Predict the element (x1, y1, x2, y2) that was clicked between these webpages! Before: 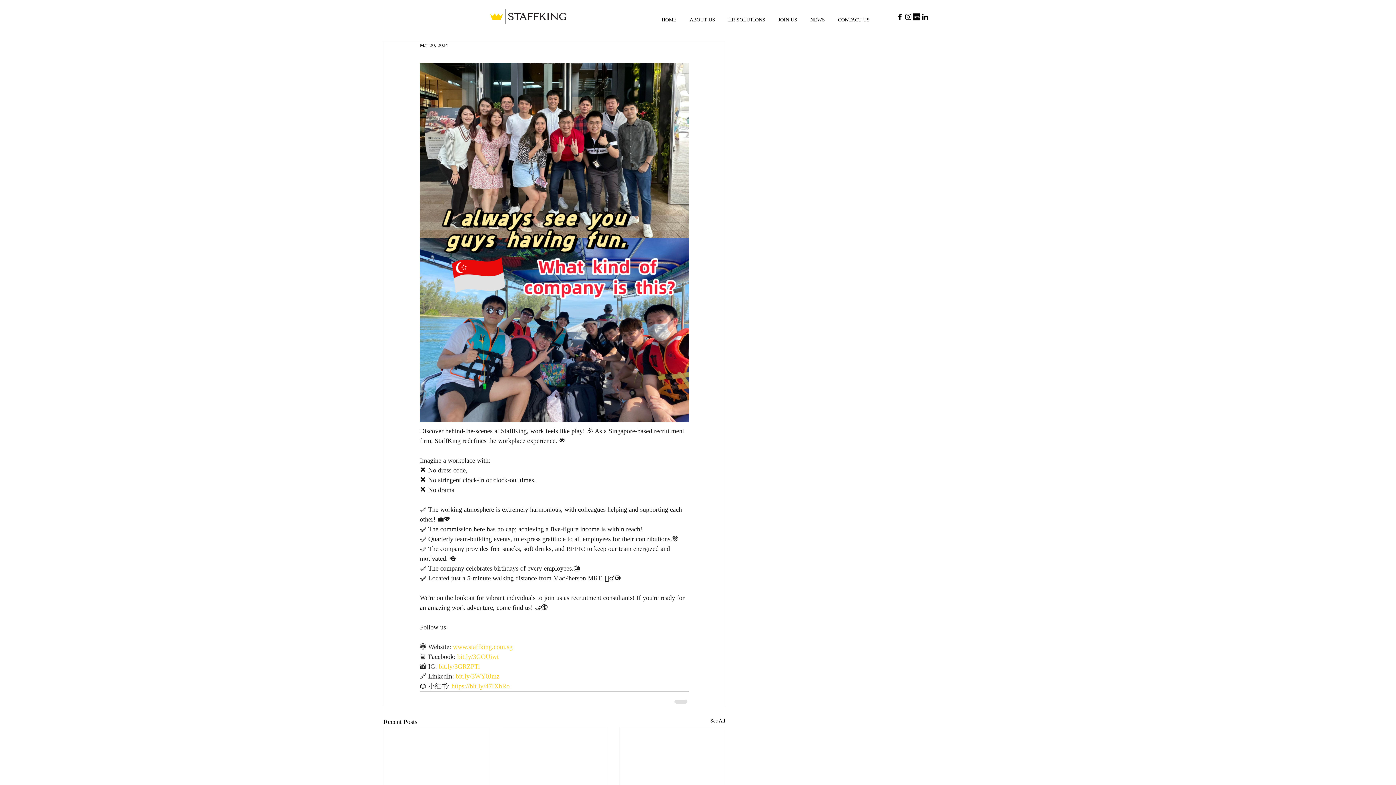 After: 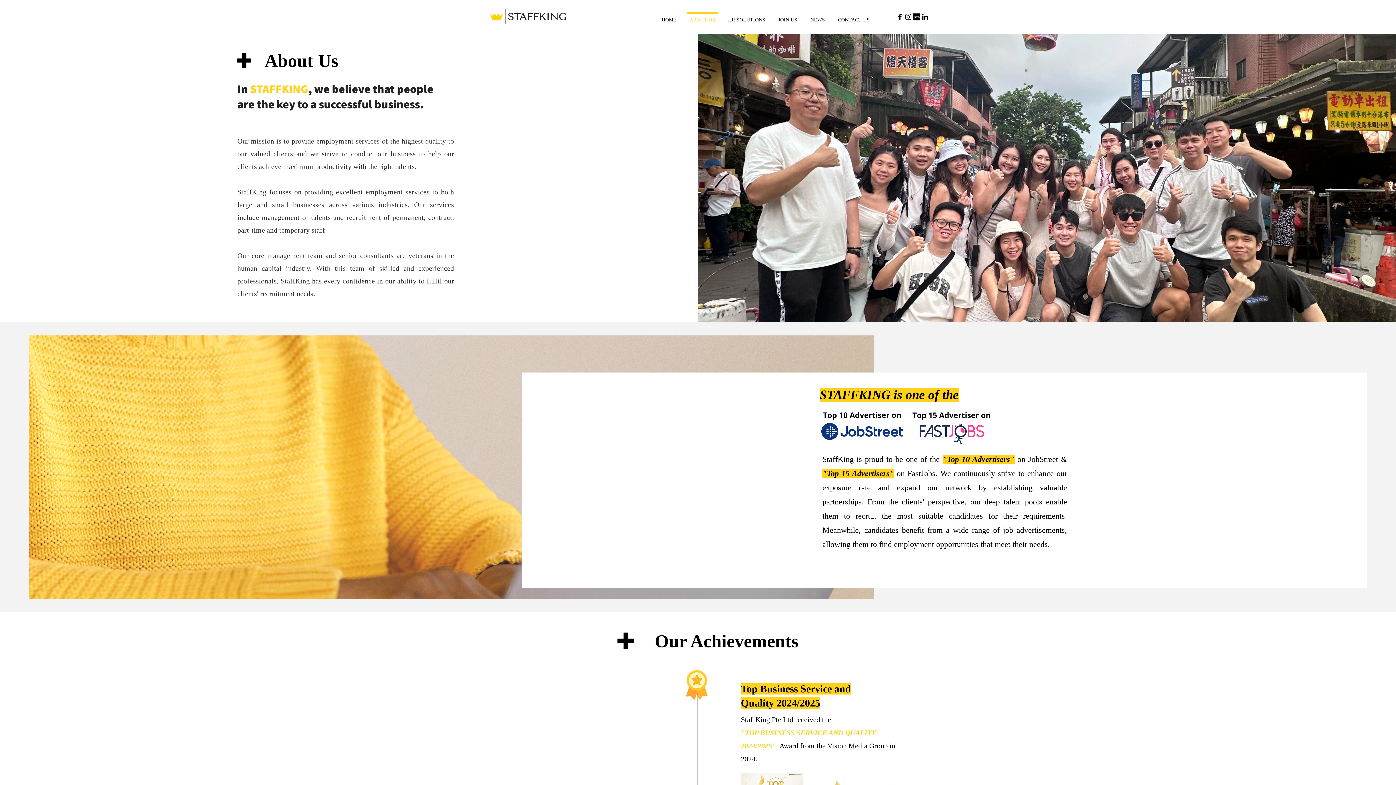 Action: label: ABOUT US bbox: (683, 12, 721, 21)